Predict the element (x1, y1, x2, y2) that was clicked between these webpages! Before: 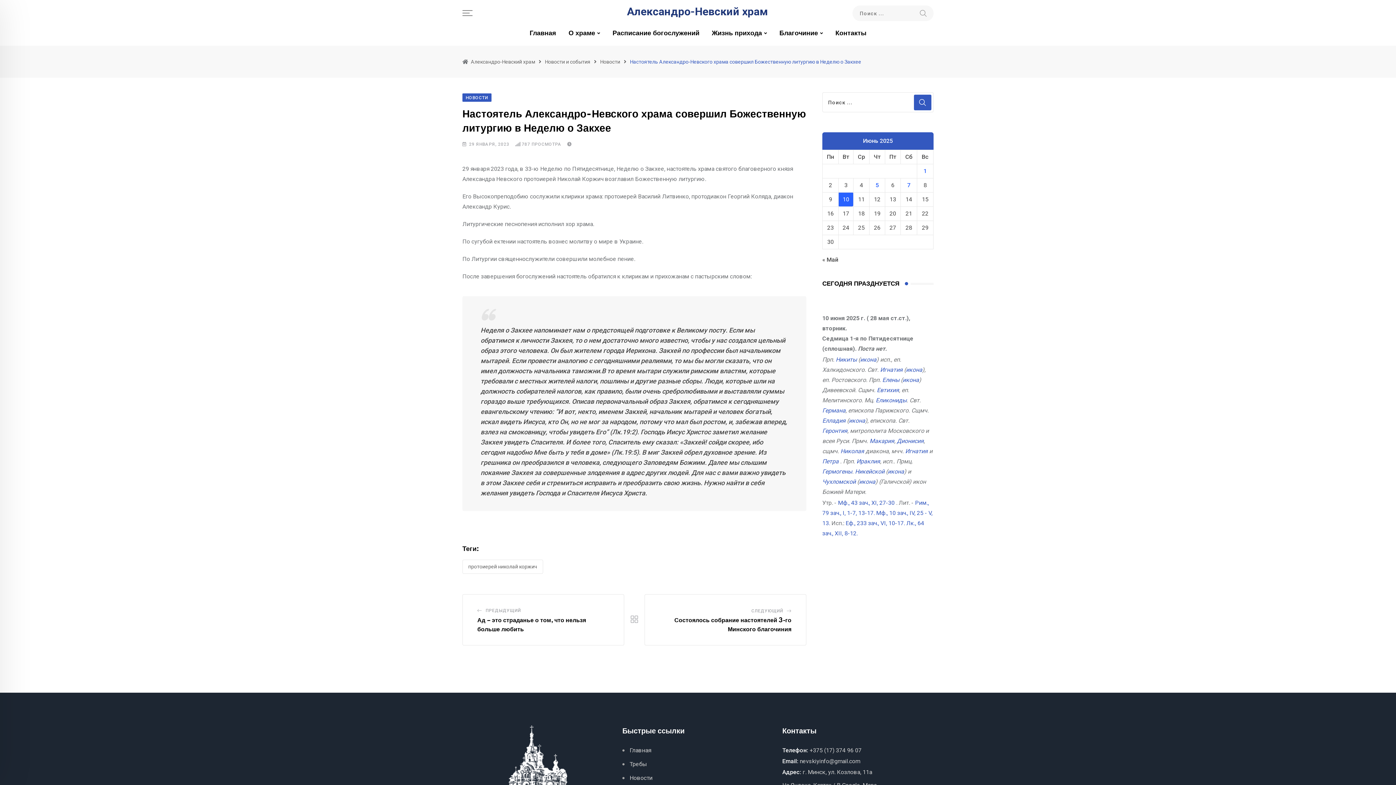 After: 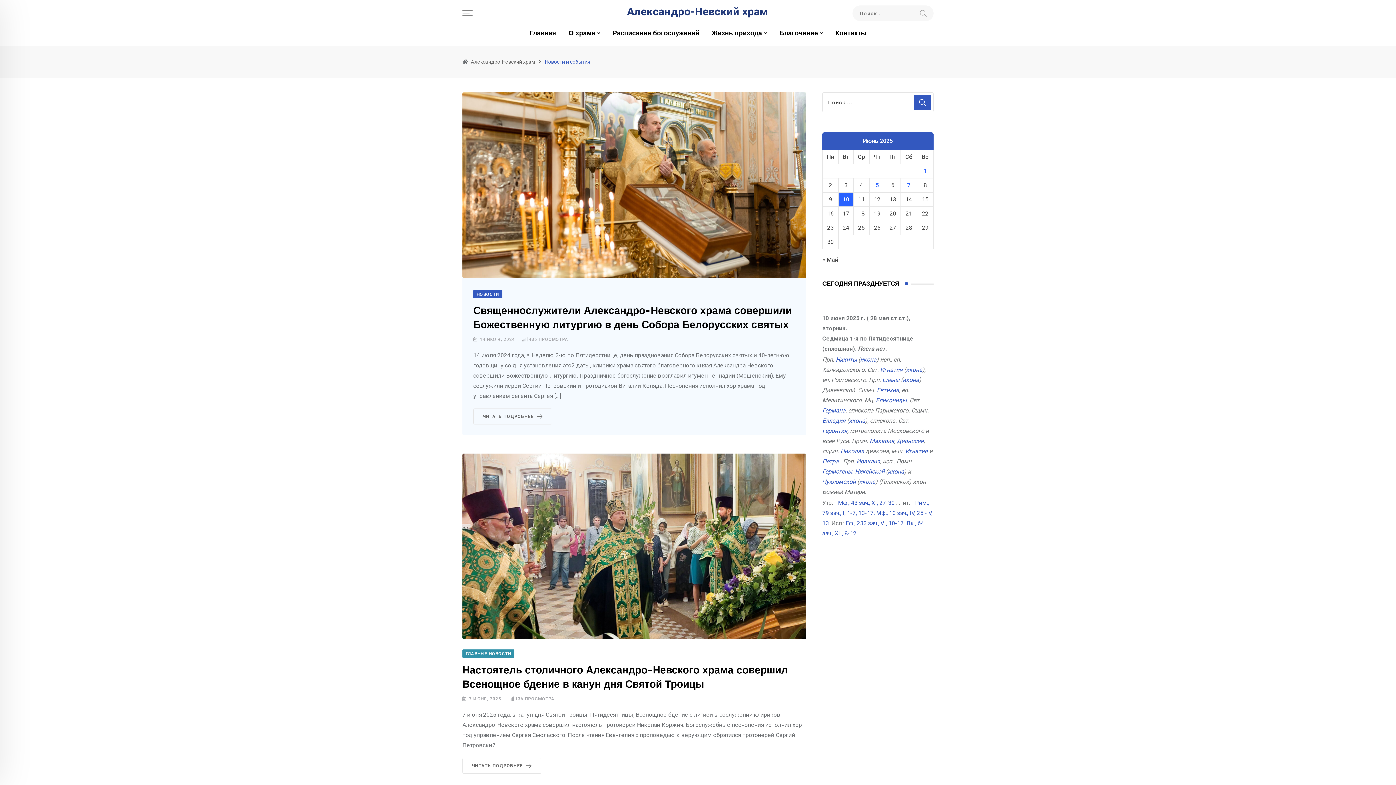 Action: bbox: (622, 774, 652, 782) label: Новости